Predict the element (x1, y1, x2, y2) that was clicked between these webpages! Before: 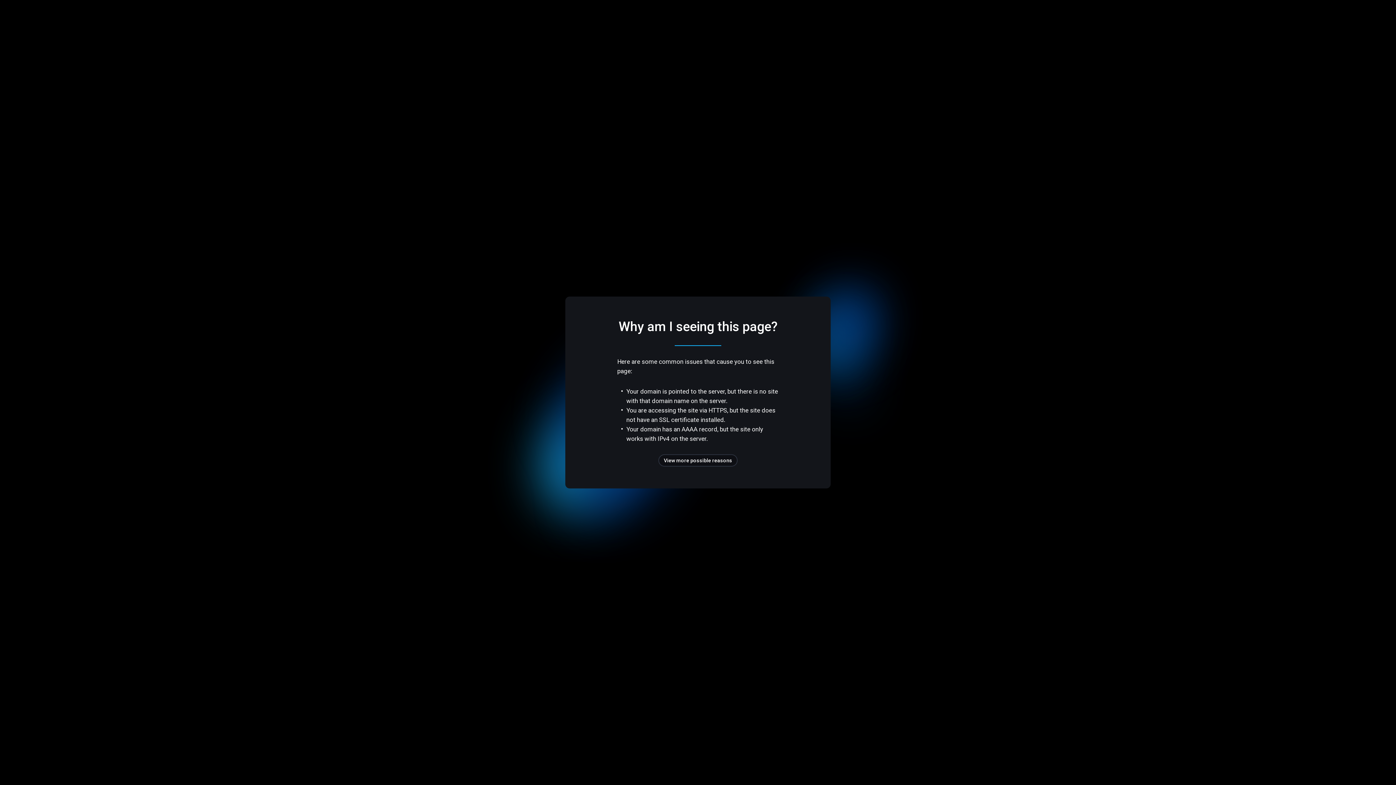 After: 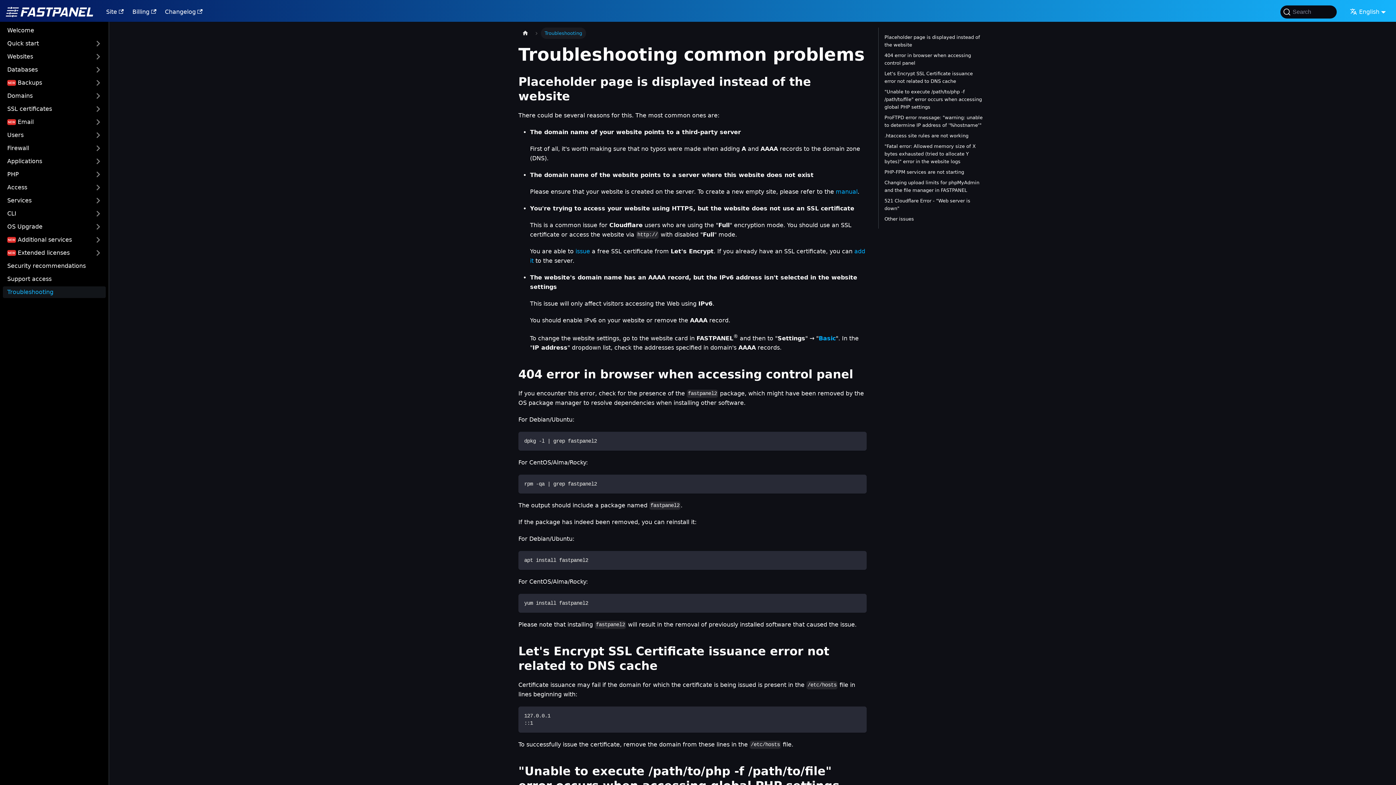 Action: bbox: (658, 454, 737, 466) label: View more possible reasons